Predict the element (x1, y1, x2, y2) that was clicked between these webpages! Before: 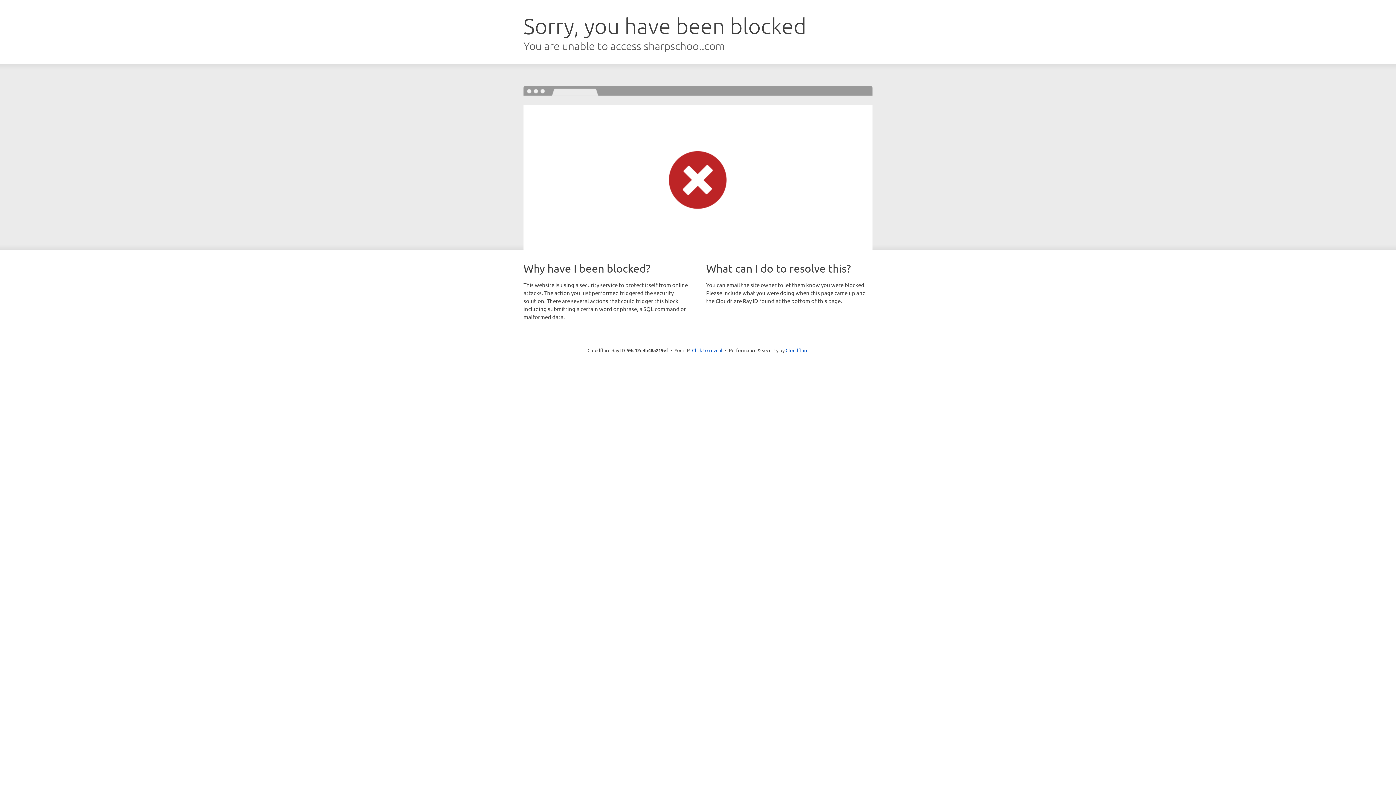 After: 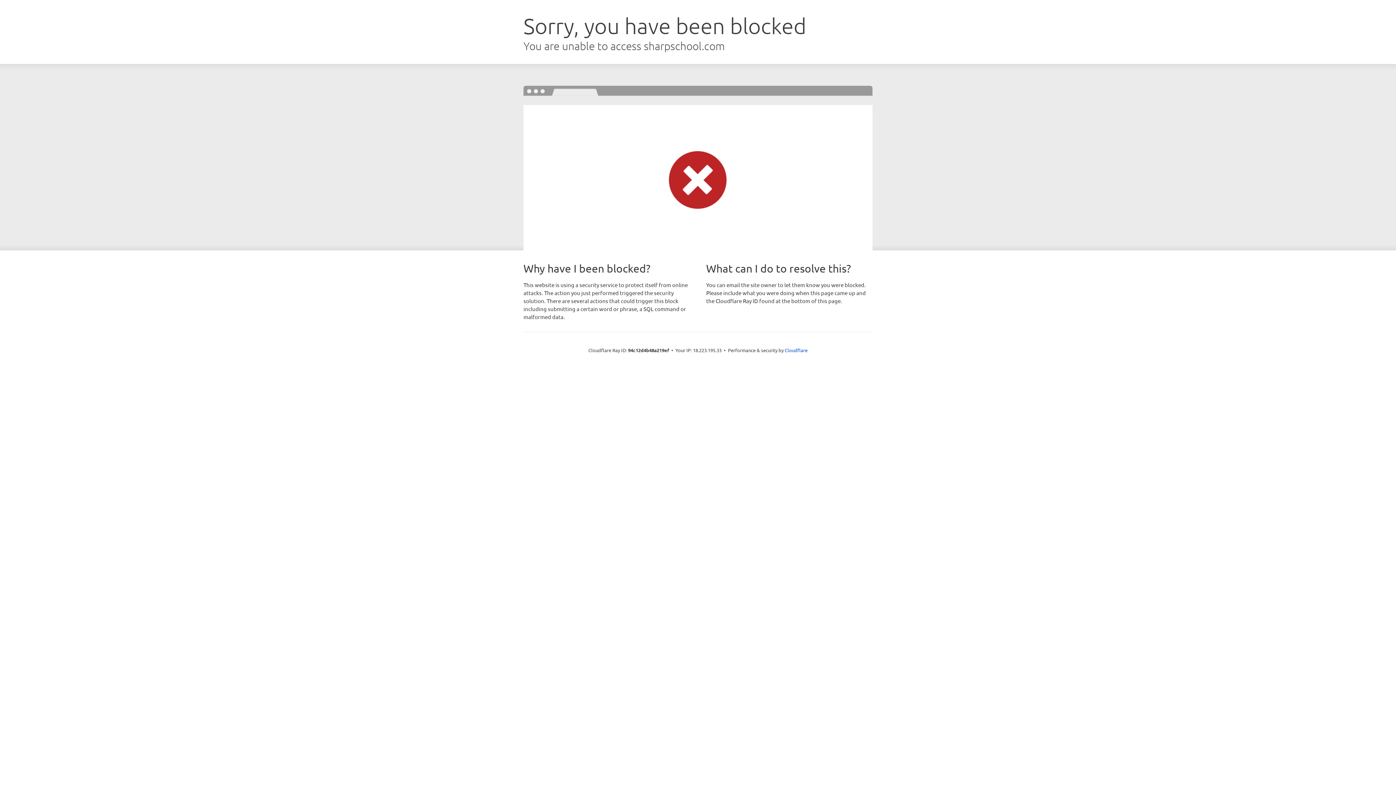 Action: label: Click to reveal bbox: (692, 346, 722, 353)